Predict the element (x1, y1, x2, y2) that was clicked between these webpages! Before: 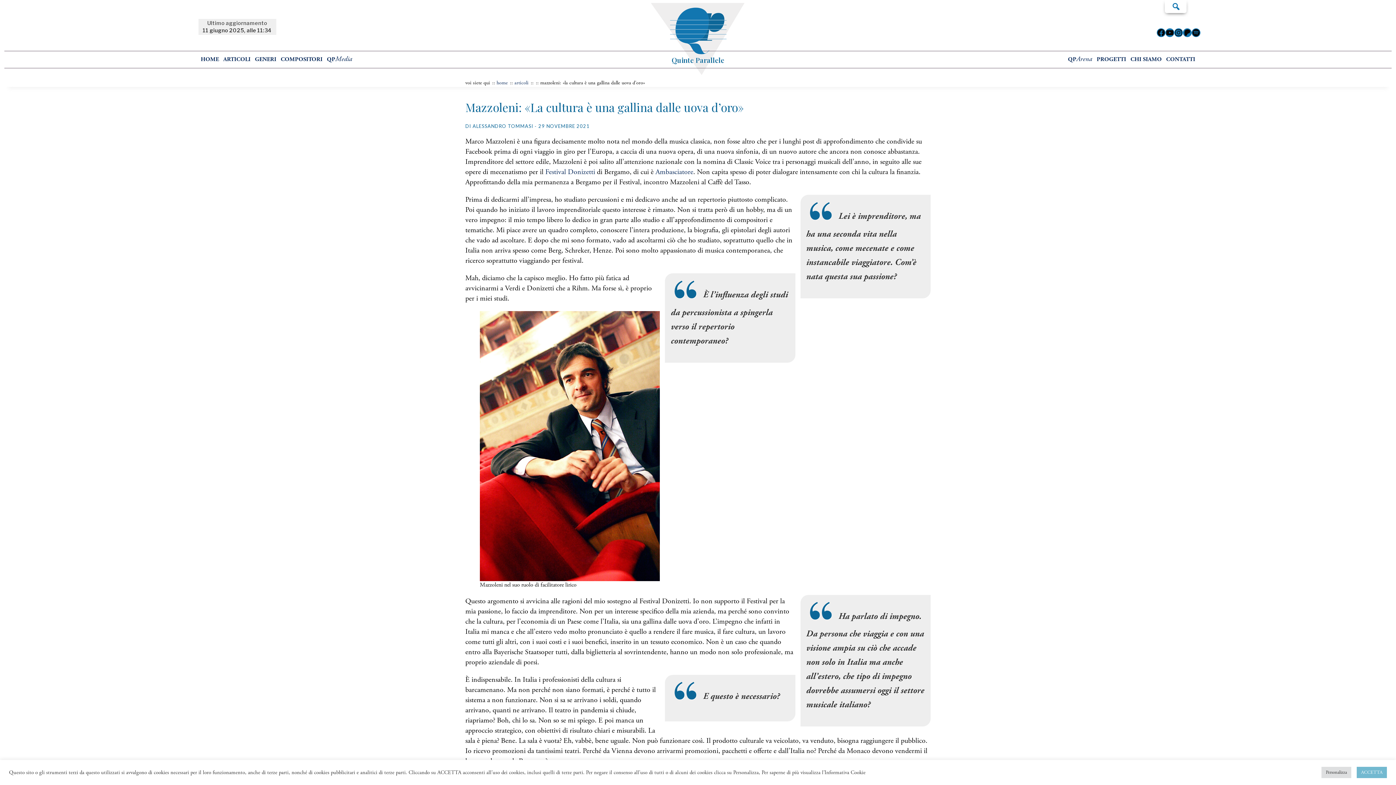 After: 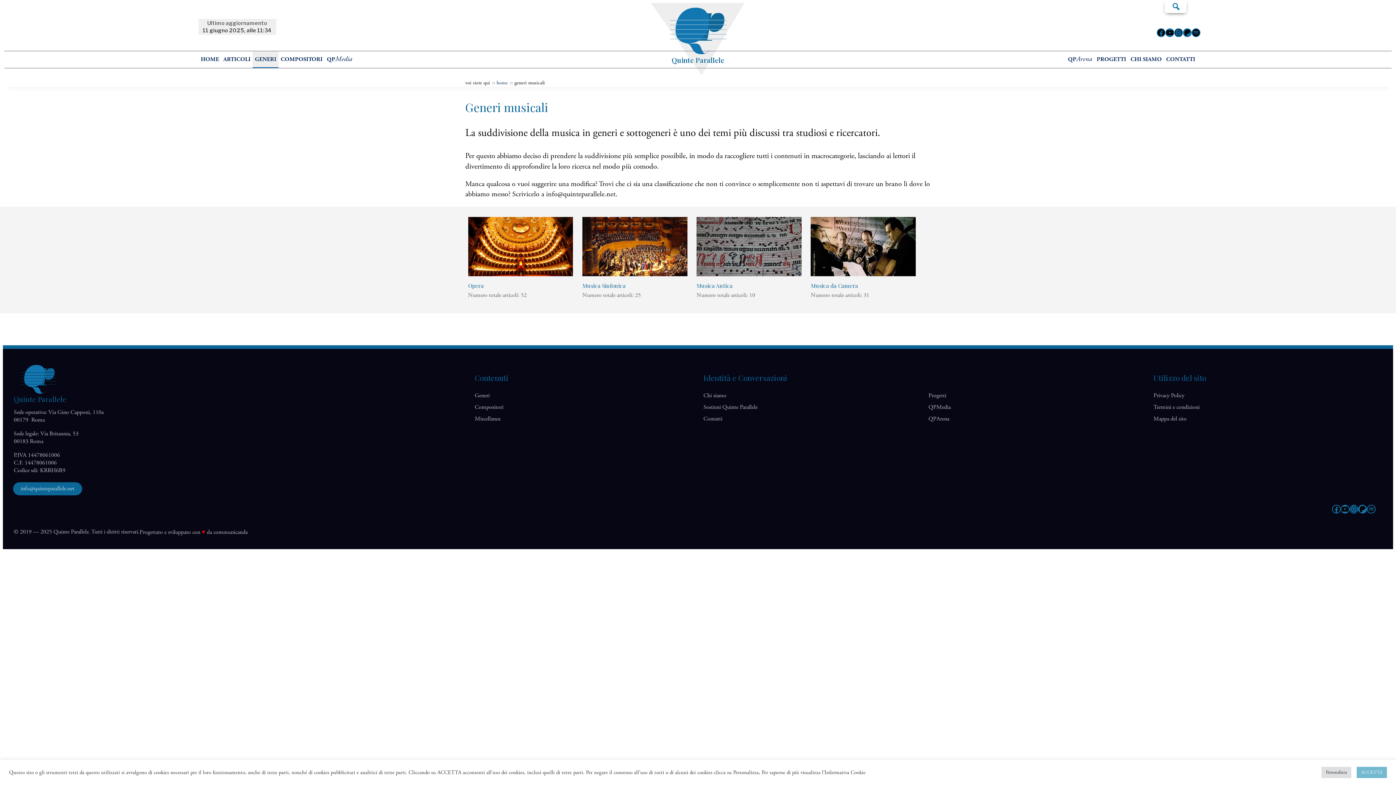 Action: label: GENERI bbox: (254, 55, 276, 63)